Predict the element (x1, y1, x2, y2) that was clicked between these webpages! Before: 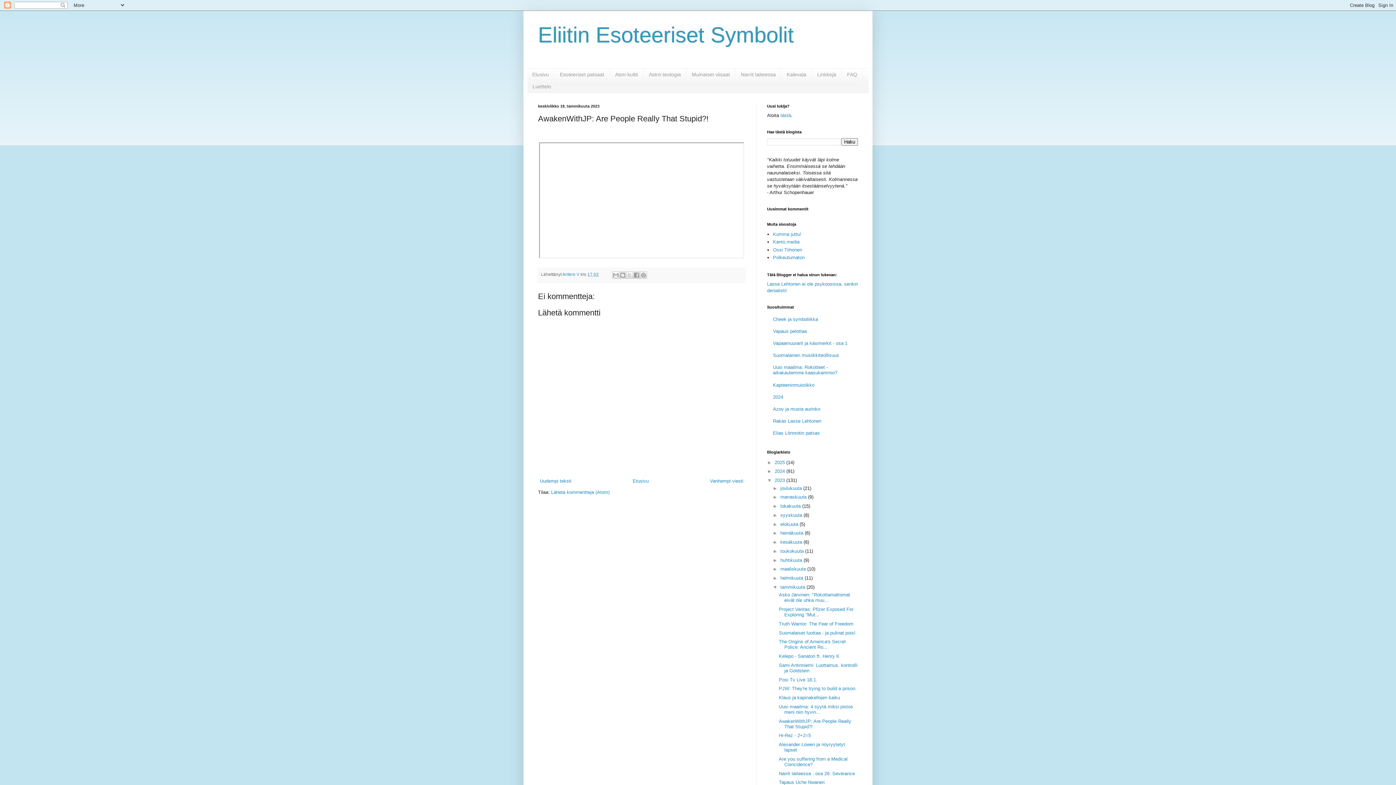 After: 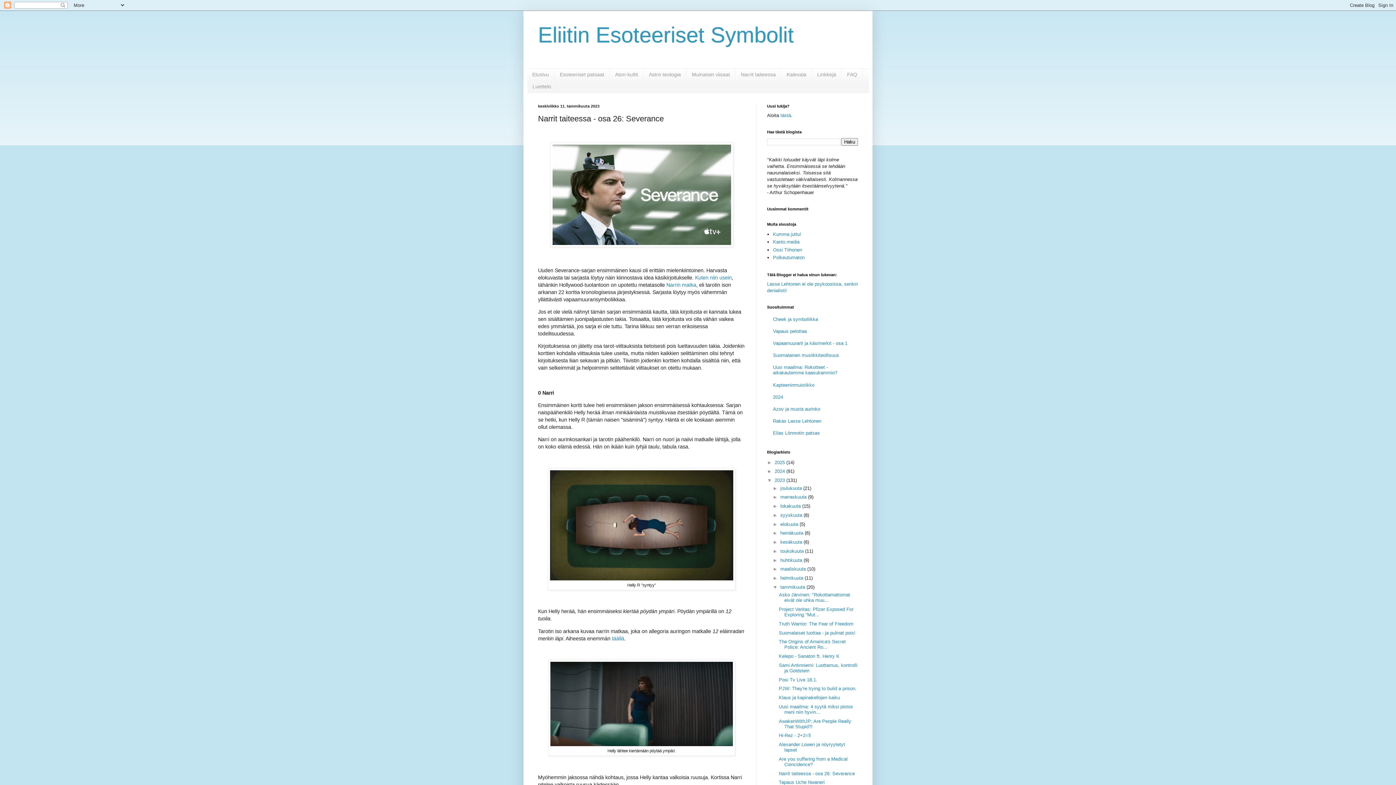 Action: label: Narrit taiteessa - osa 26: Severance bbox: (779, 771, 855, 776)